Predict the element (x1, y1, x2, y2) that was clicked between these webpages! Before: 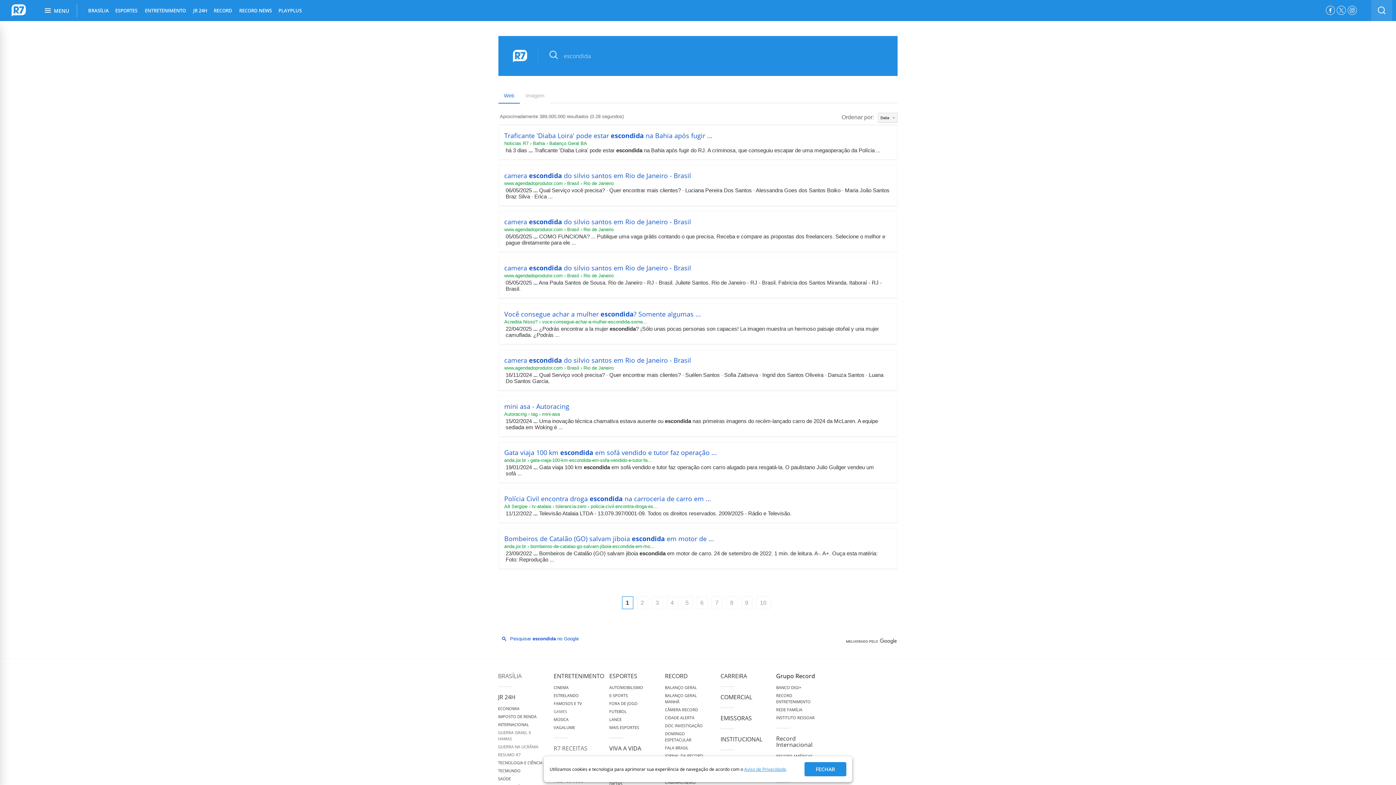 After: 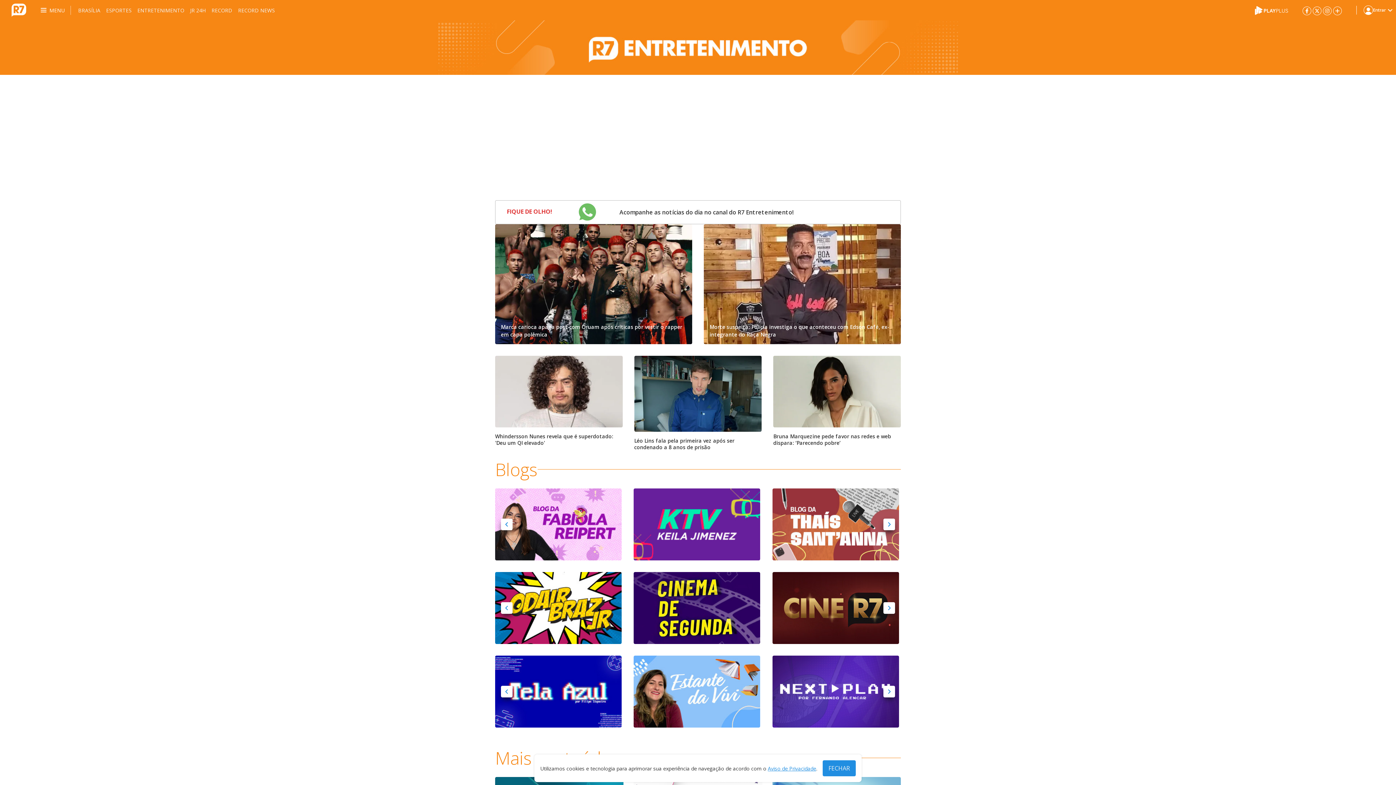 Action: bbox: (553, 672, 604, 680) label: ENTRETENIMENTO